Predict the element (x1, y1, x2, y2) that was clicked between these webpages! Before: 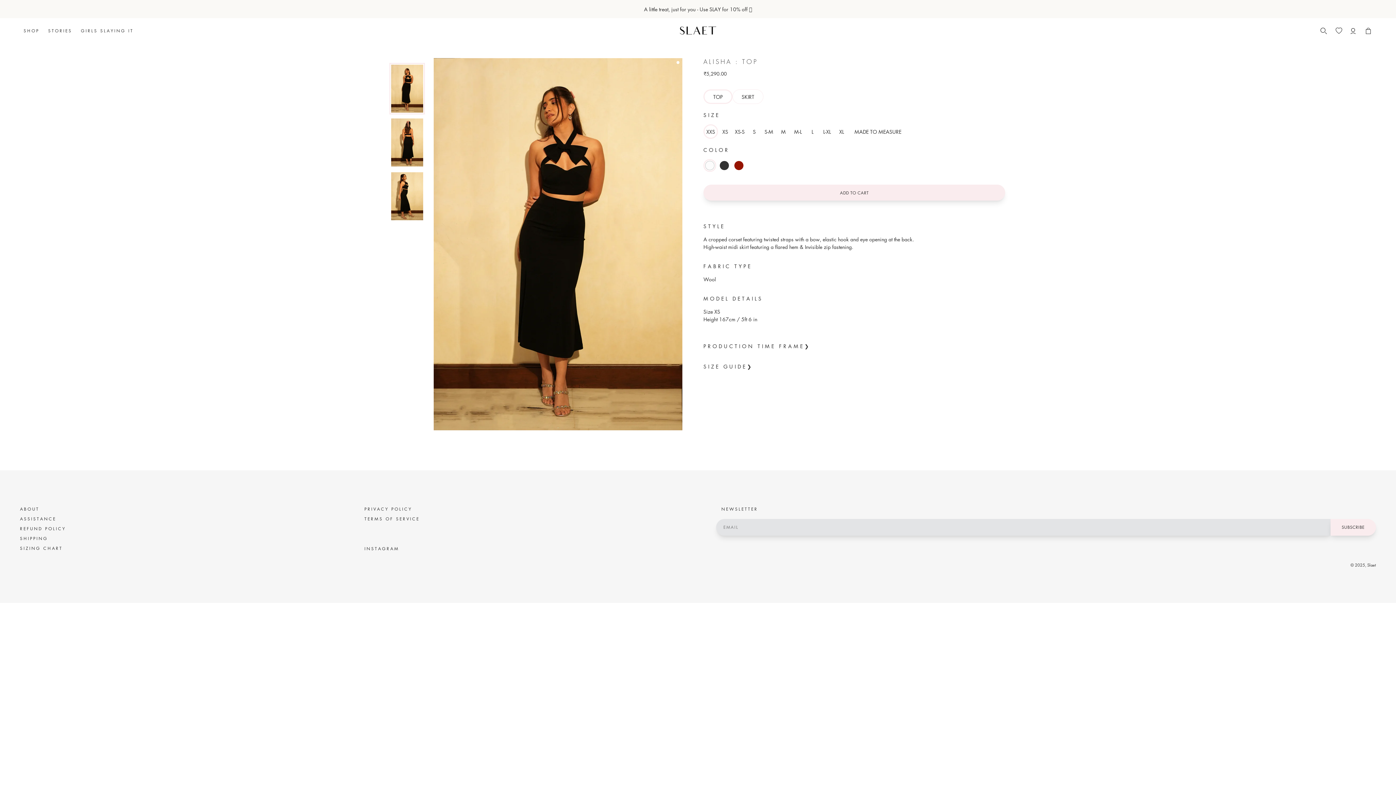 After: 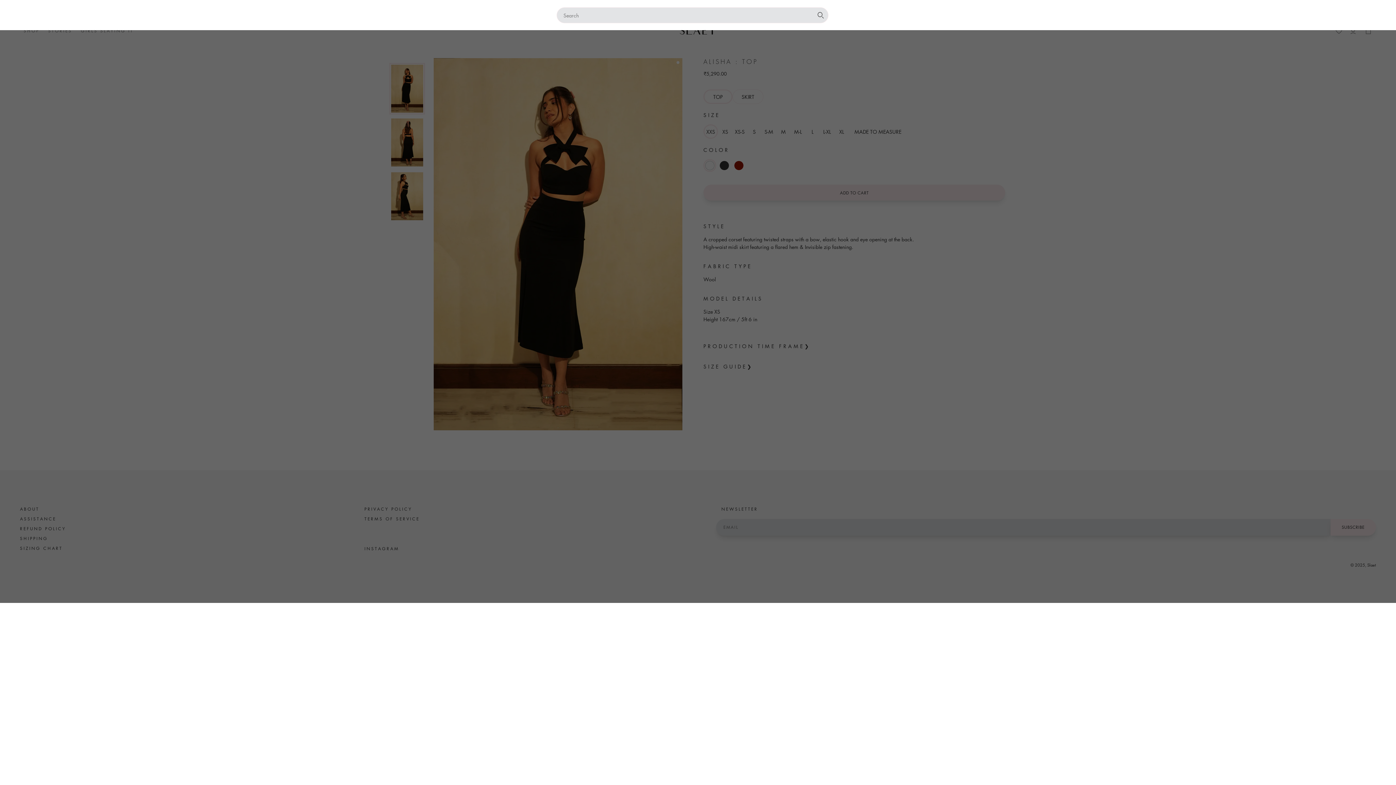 Action: bbox: (1316, 22, 1332, 38) label: Search